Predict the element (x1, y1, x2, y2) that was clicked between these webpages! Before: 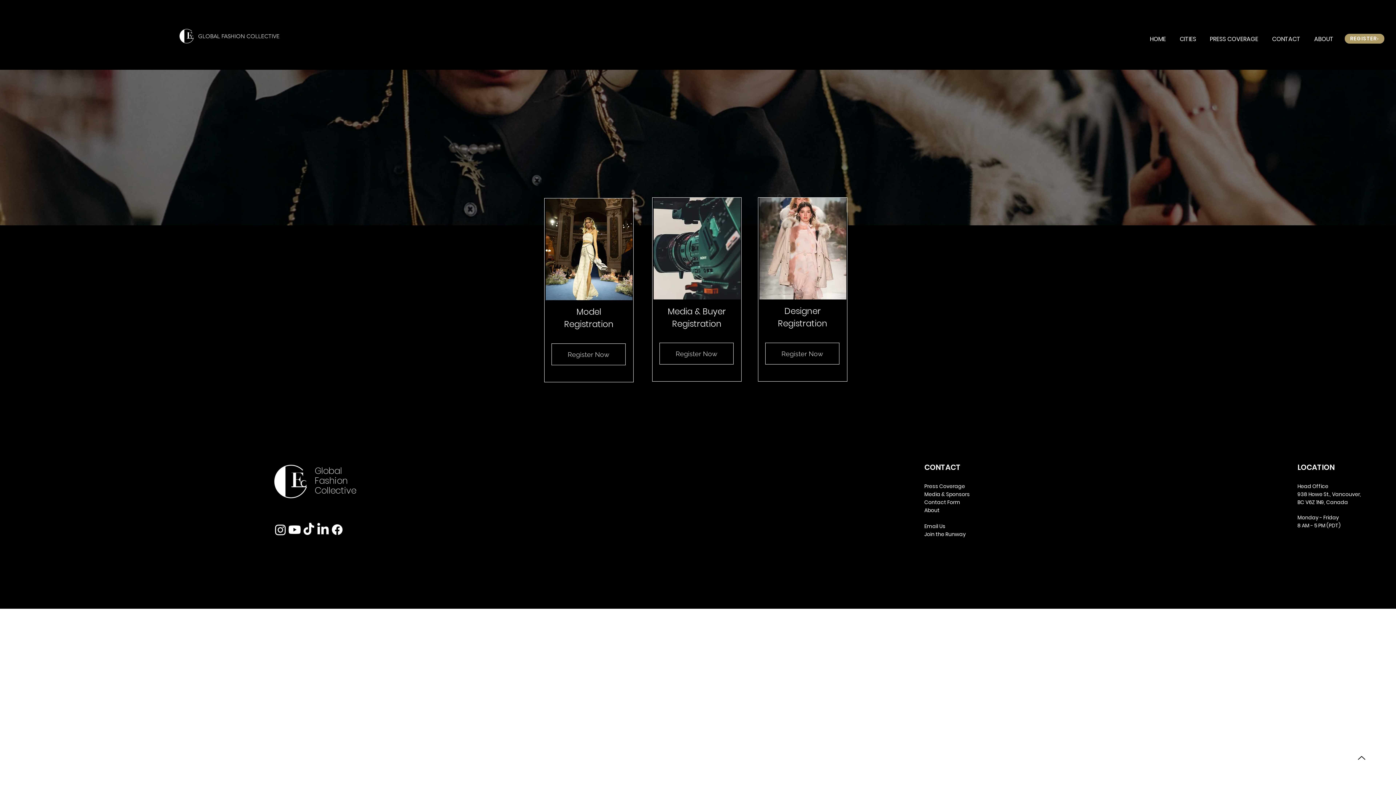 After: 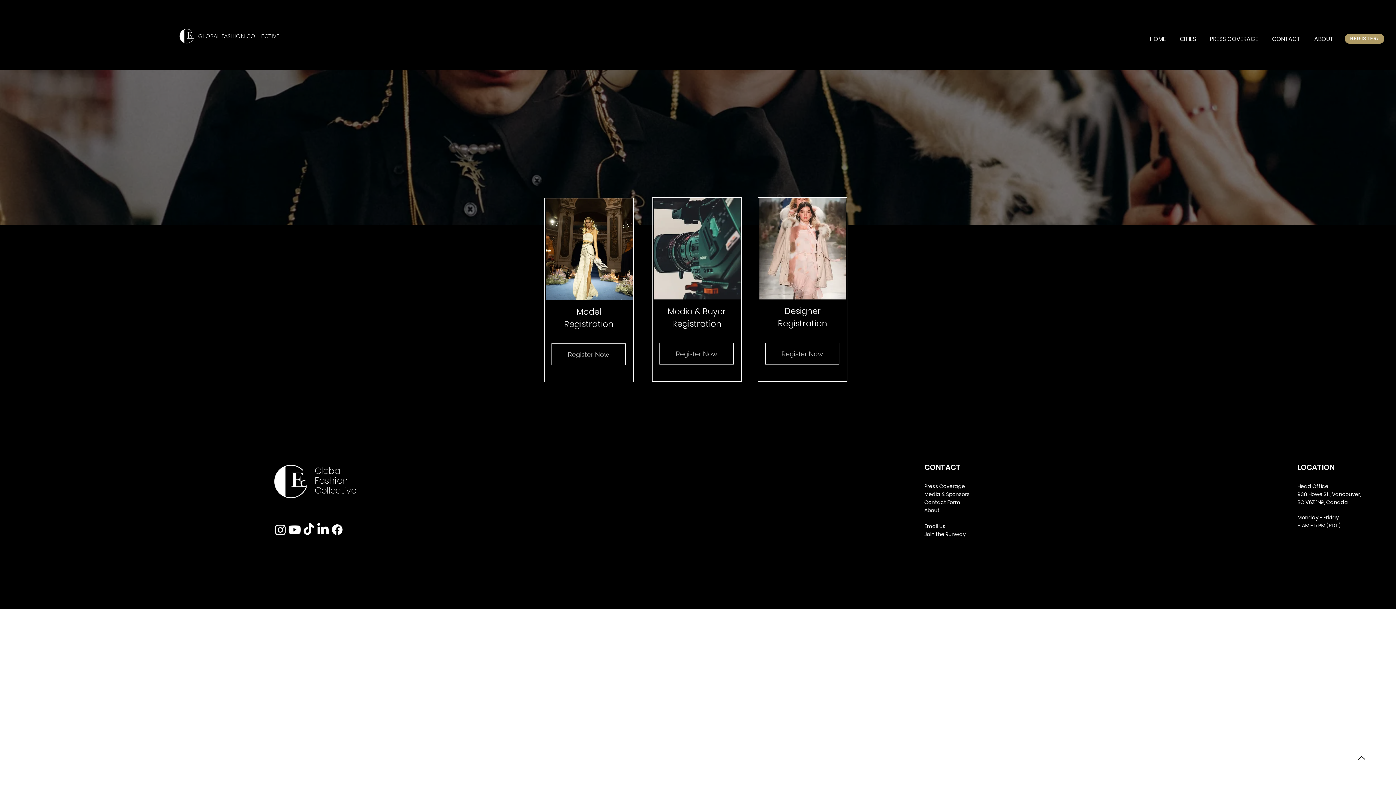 Action: label: Up bbox: (1349, 745, 1374, 770)